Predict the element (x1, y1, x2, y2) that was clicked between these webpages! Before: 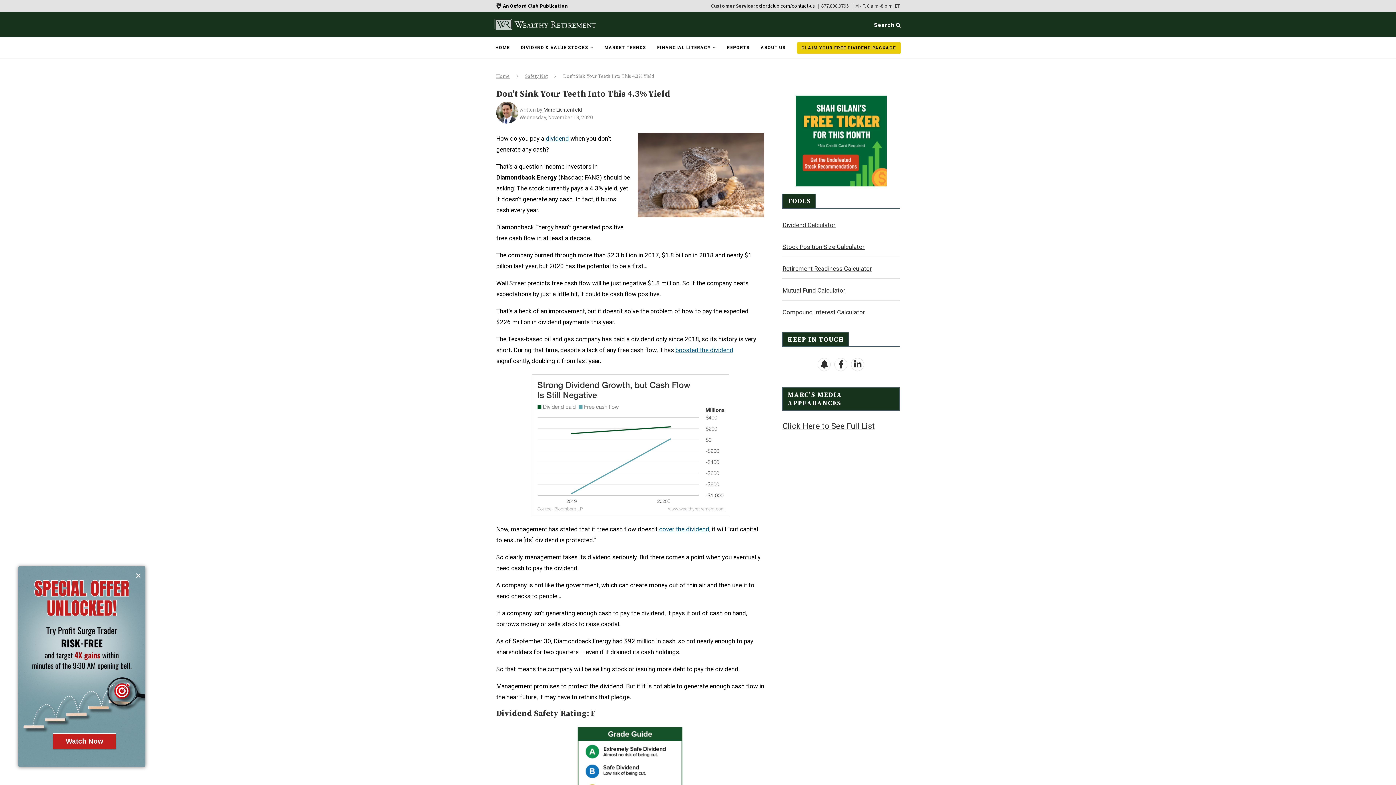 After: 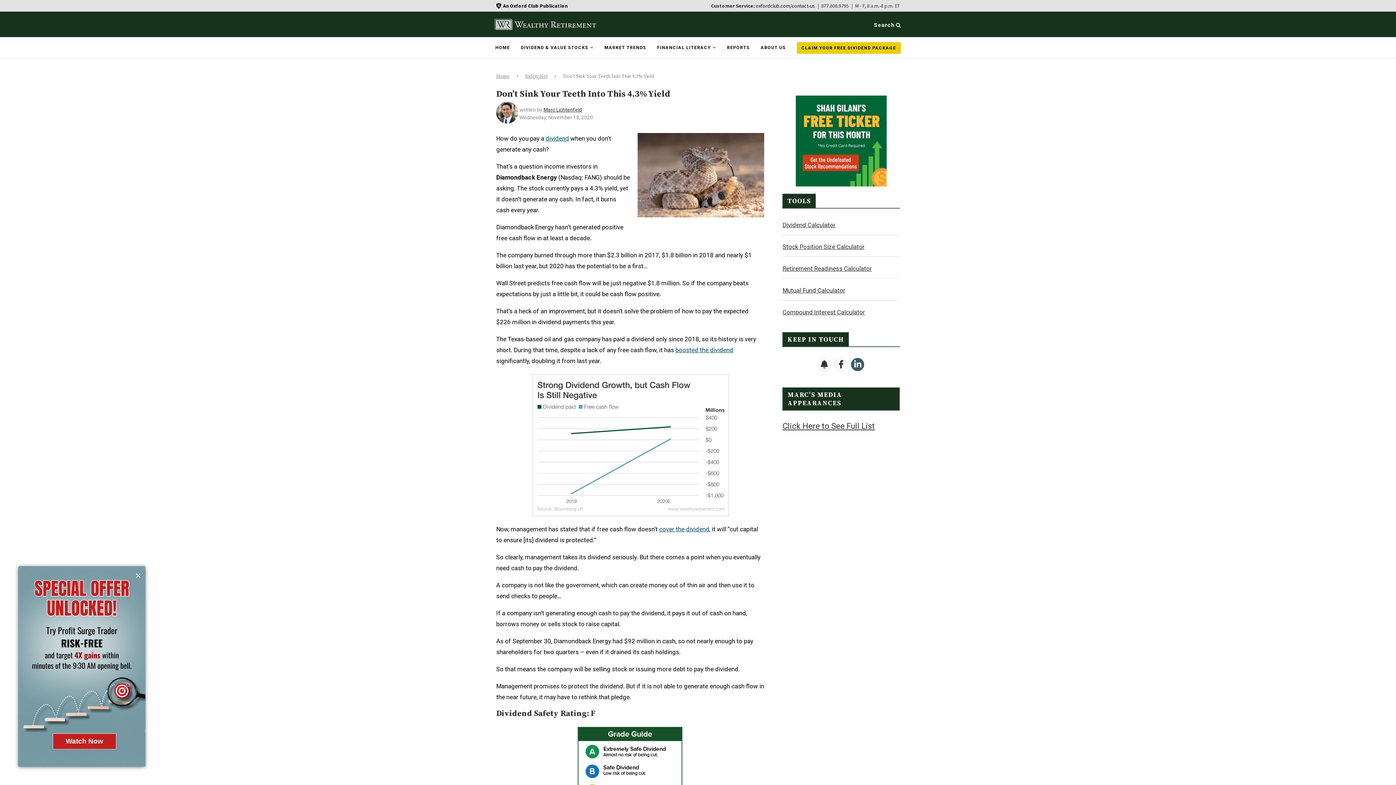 Action: bbox: (849, 361, 866, 369)